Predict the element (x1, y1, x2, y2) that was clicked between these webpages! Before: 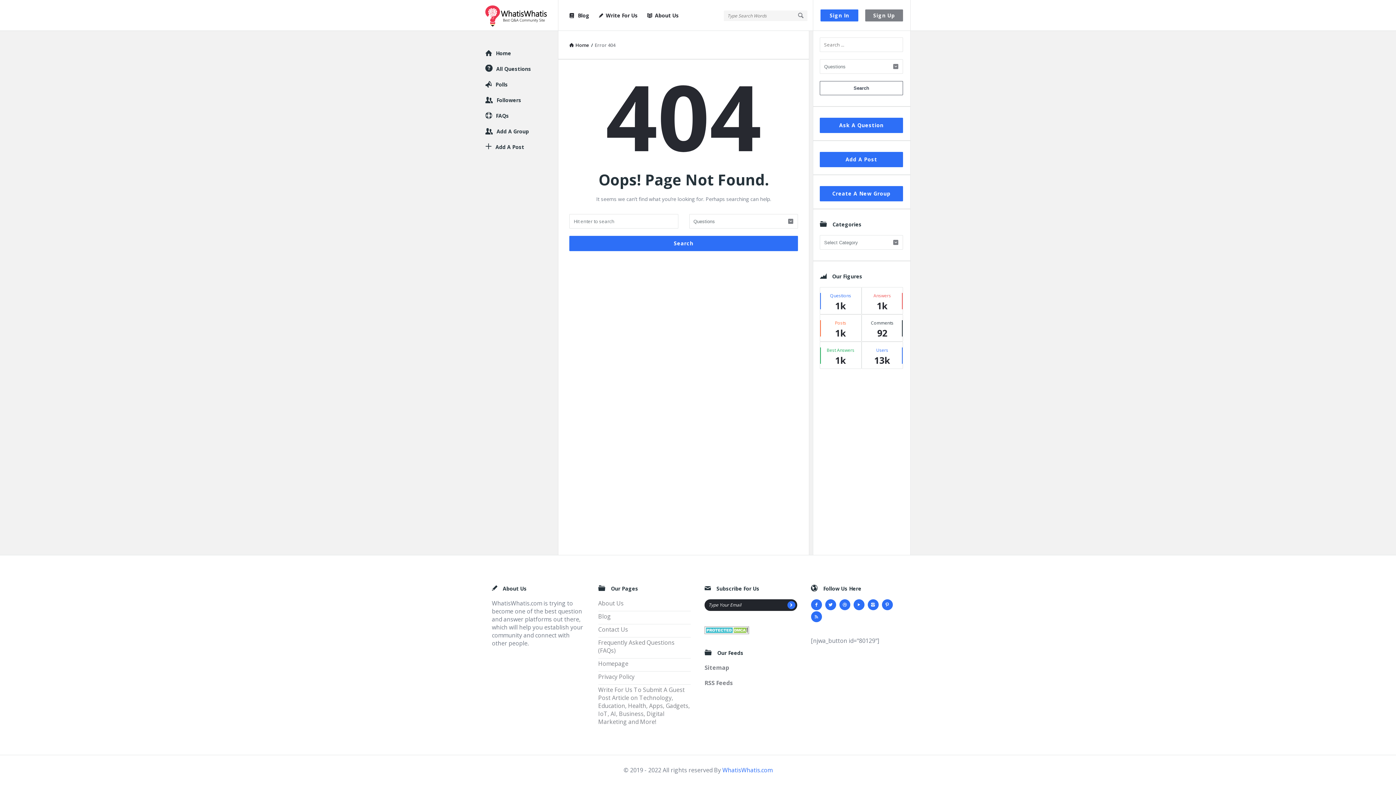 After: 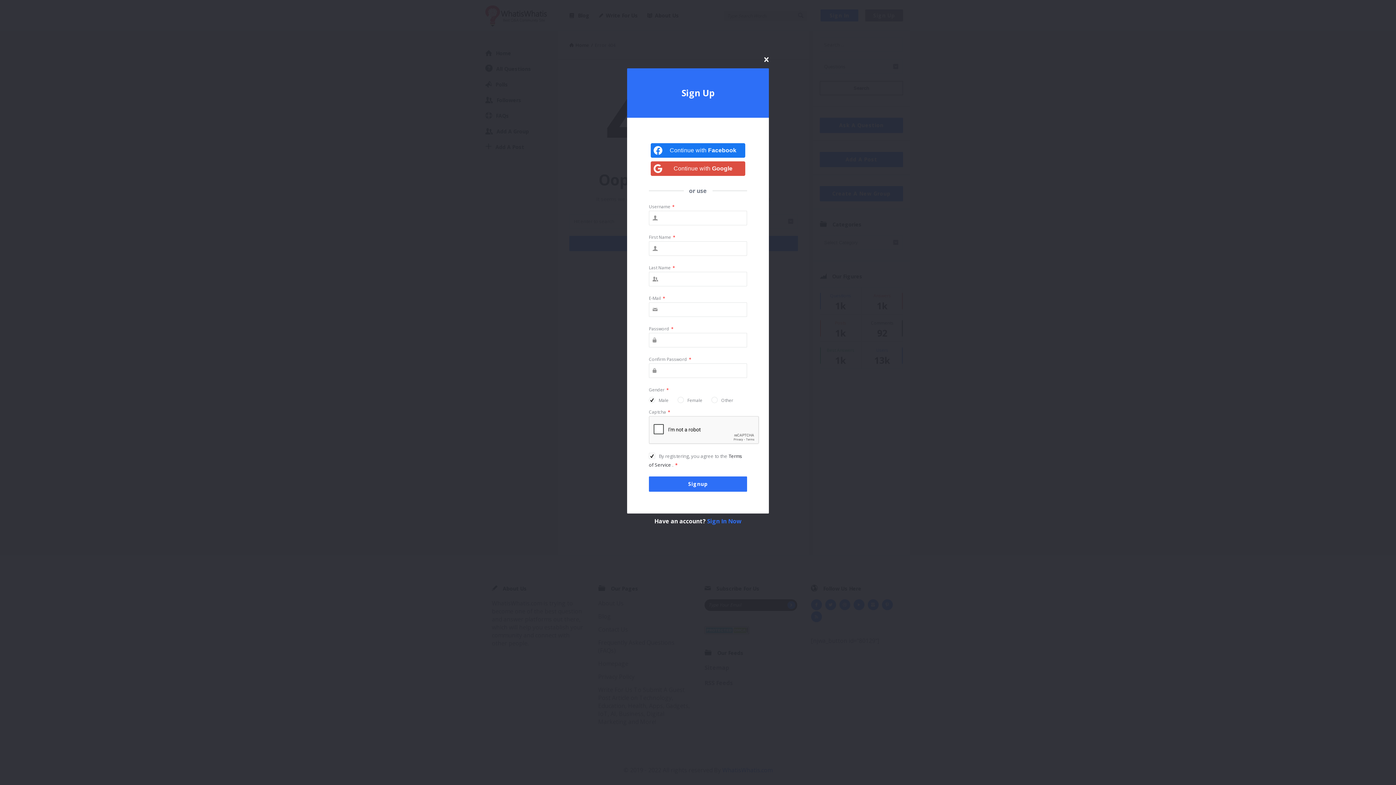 Action: label: Sign Up bbox: (865, 9, 903, 21)